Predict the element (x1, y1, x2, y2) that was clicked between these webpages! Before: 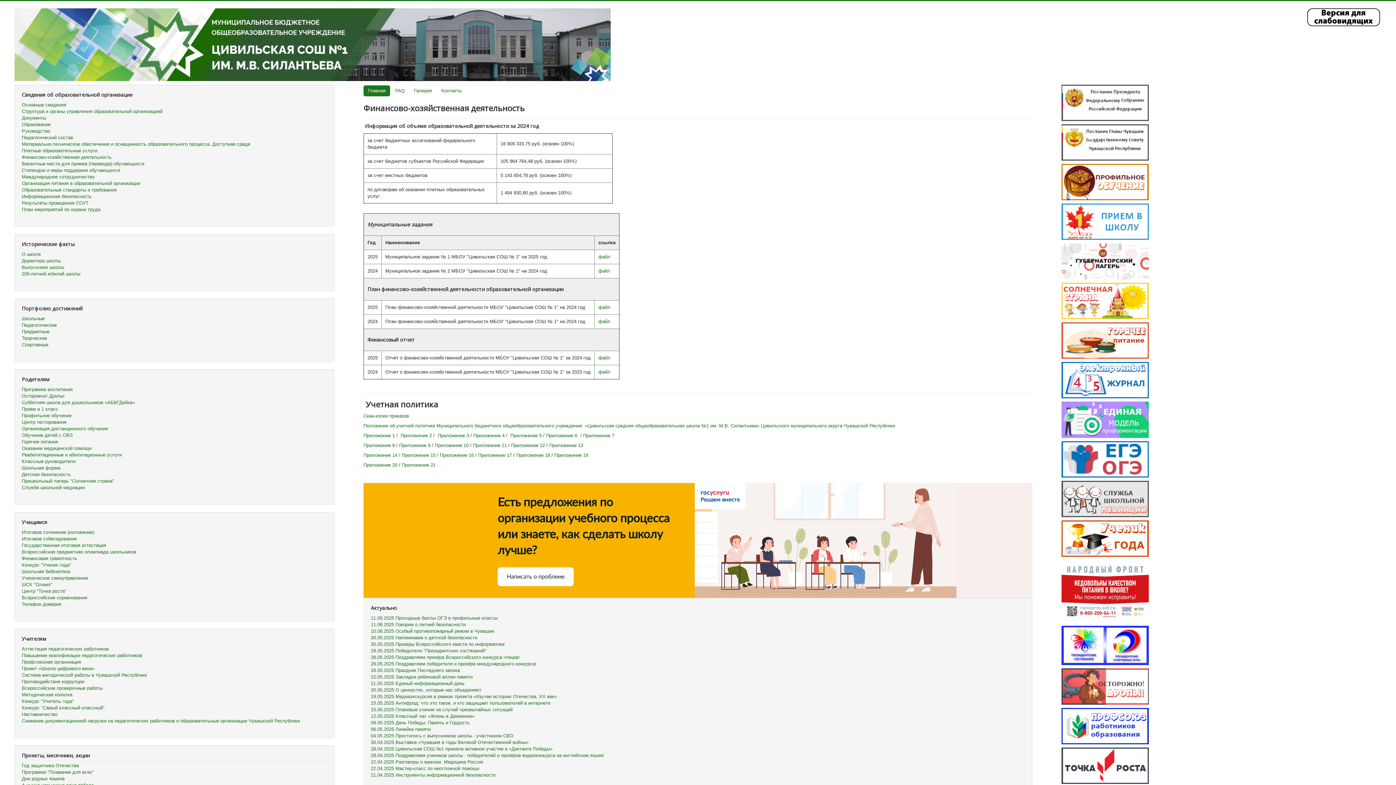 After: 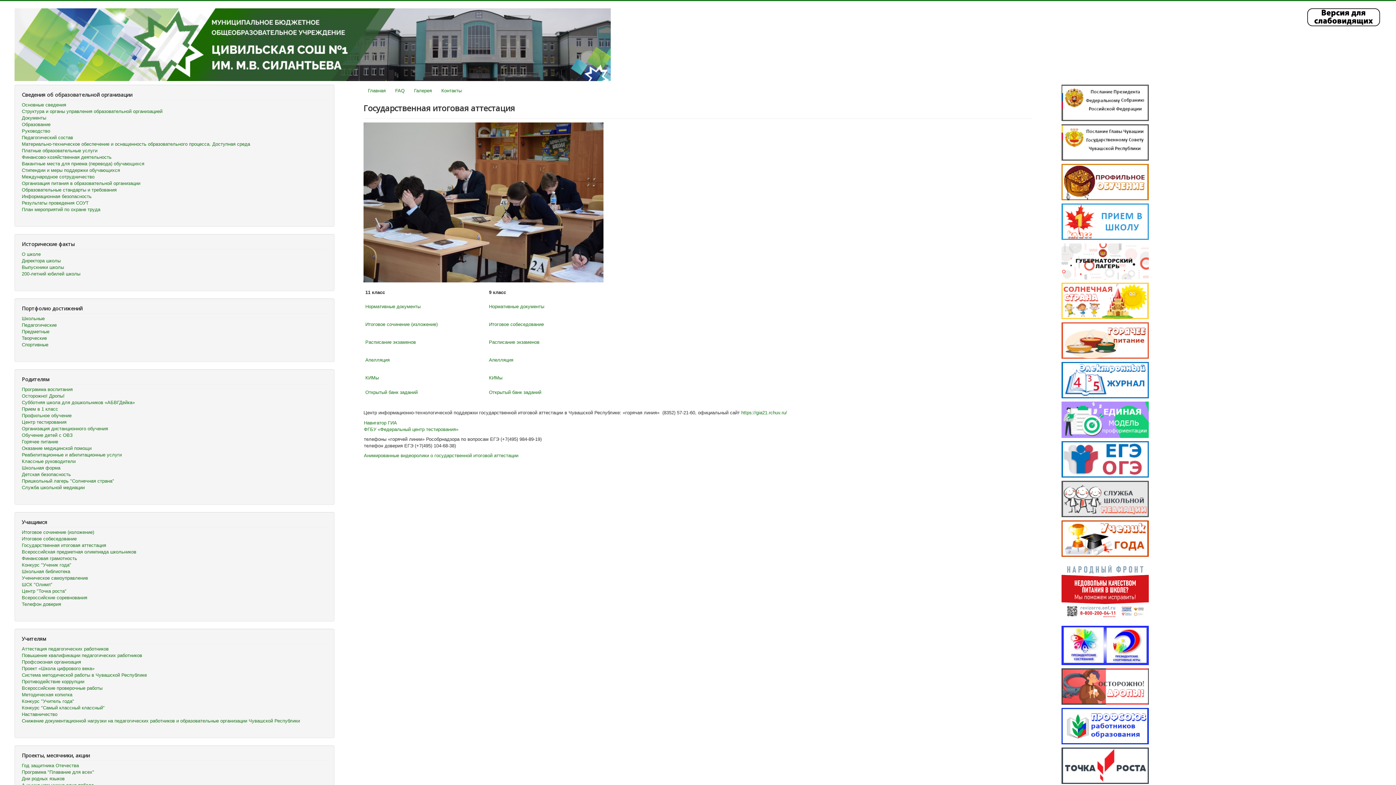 Action: bbox: (1061, 456, 1149, 461)